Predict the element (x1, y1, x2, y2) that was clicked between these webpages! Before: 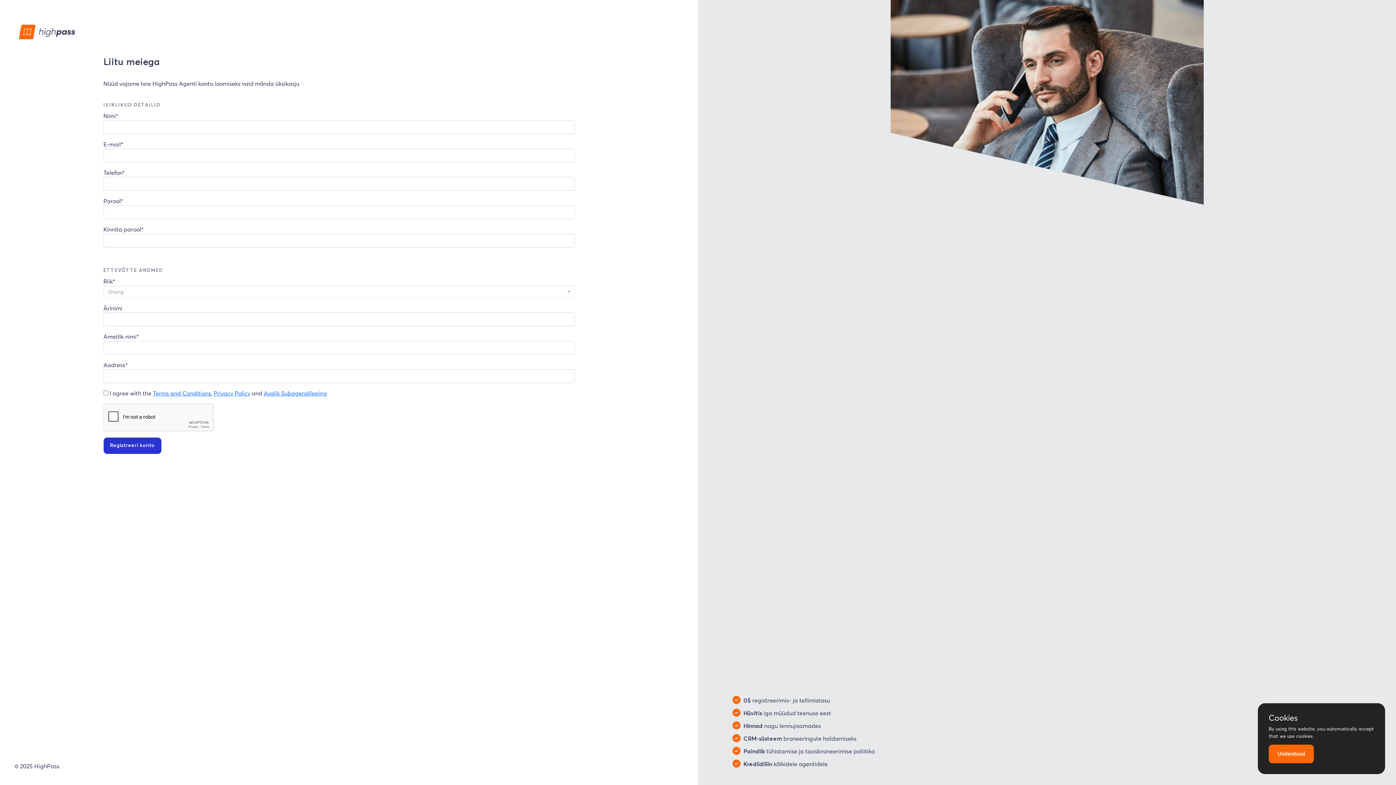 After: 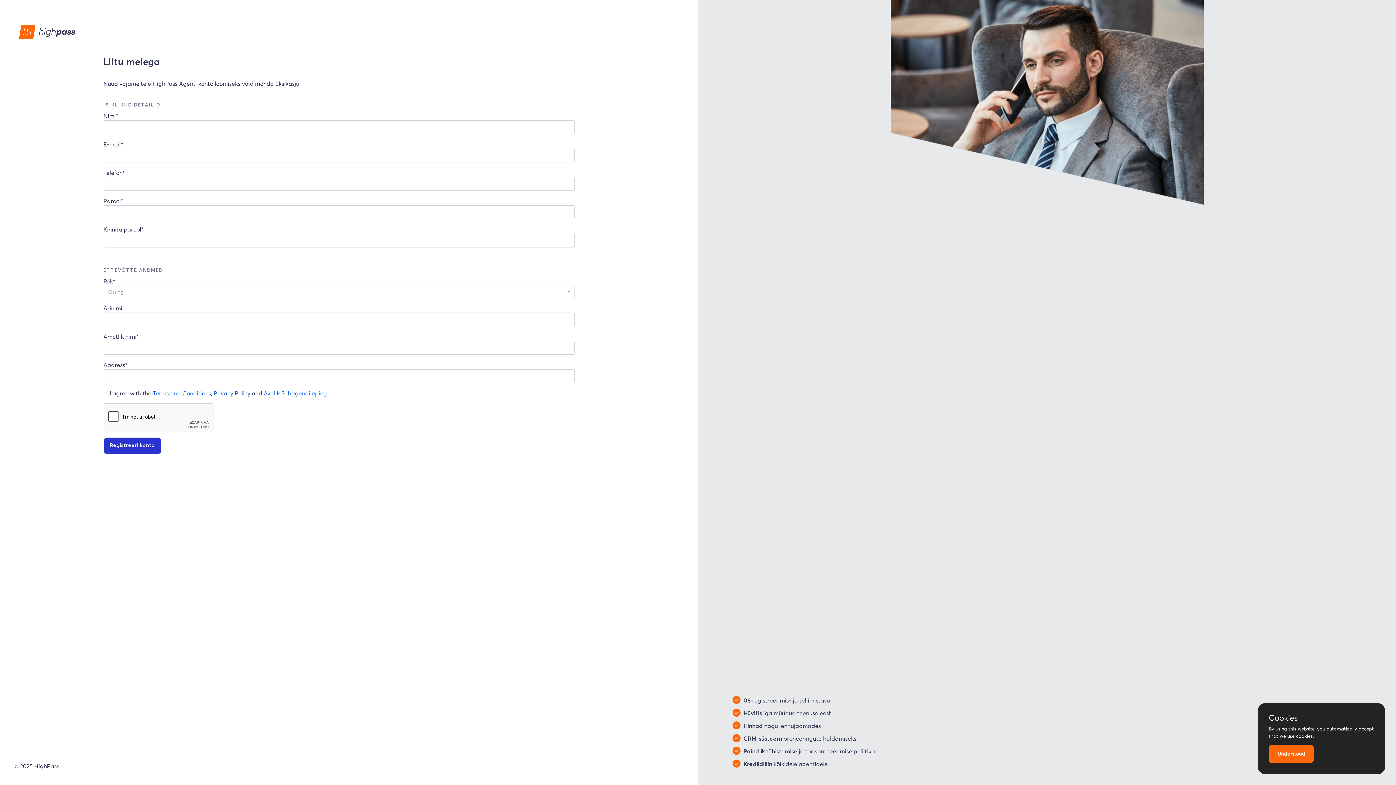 Action: label: Privacy Policy bbox: (213, 389, 250, 397)